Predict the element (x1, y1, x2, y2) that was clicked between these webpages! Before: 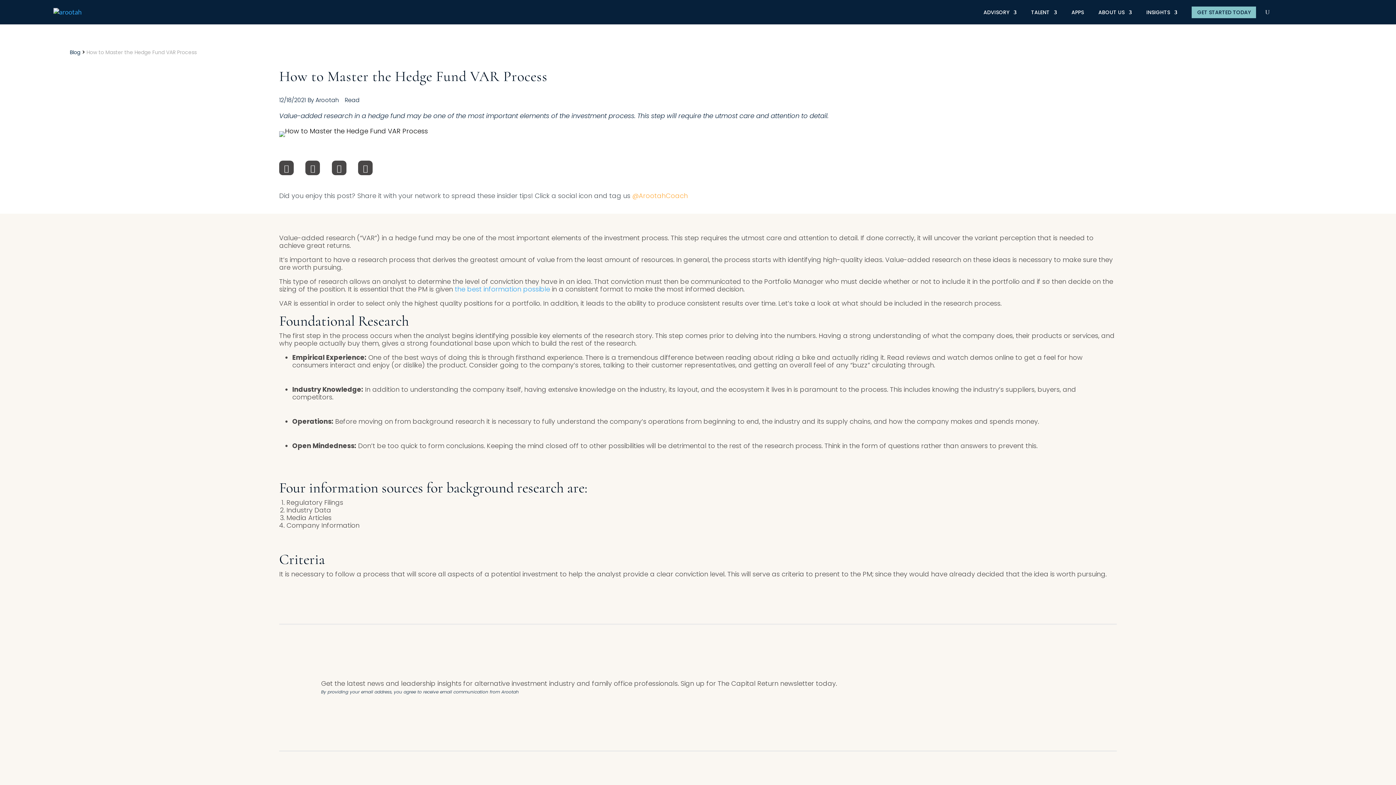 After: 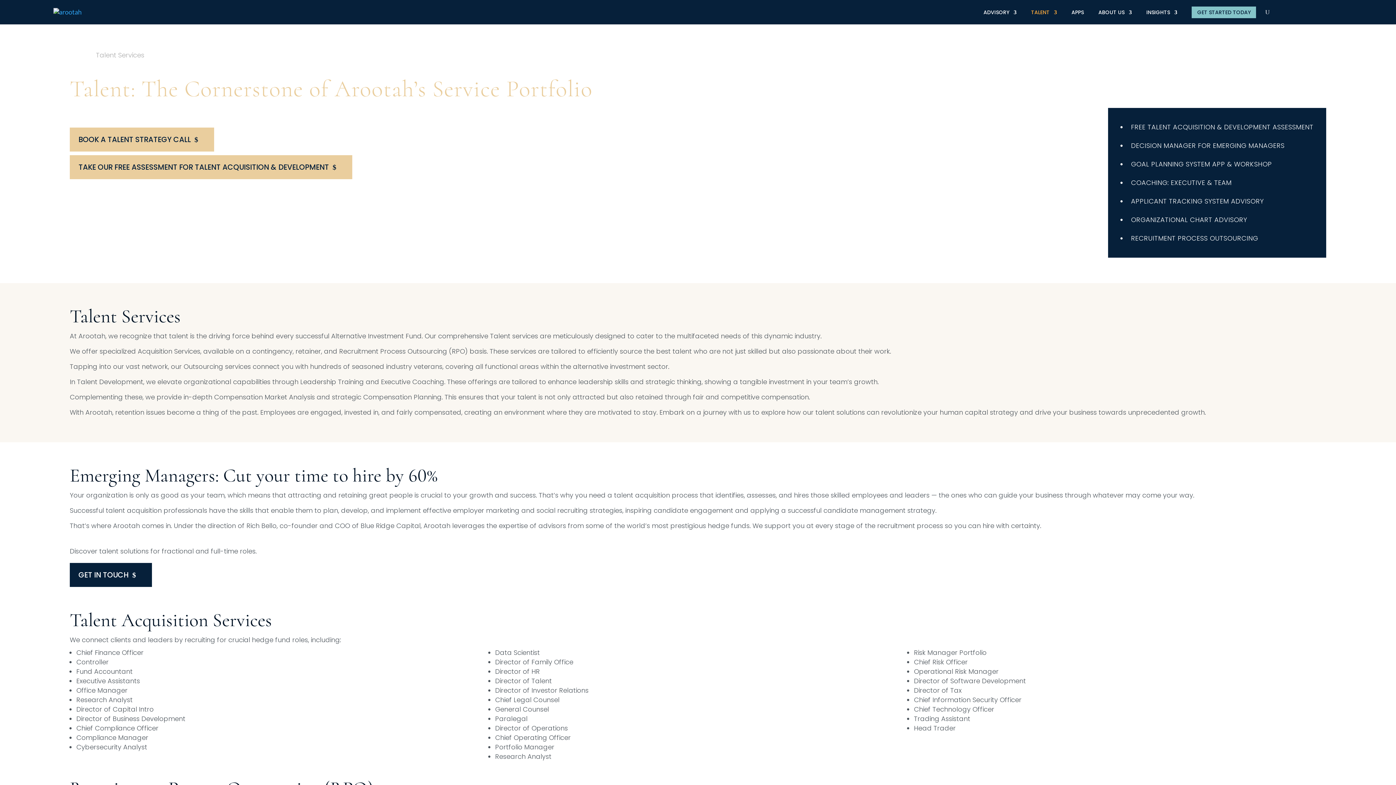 Action: bbox: (1031, 7, 1057, 19) label: TALENT